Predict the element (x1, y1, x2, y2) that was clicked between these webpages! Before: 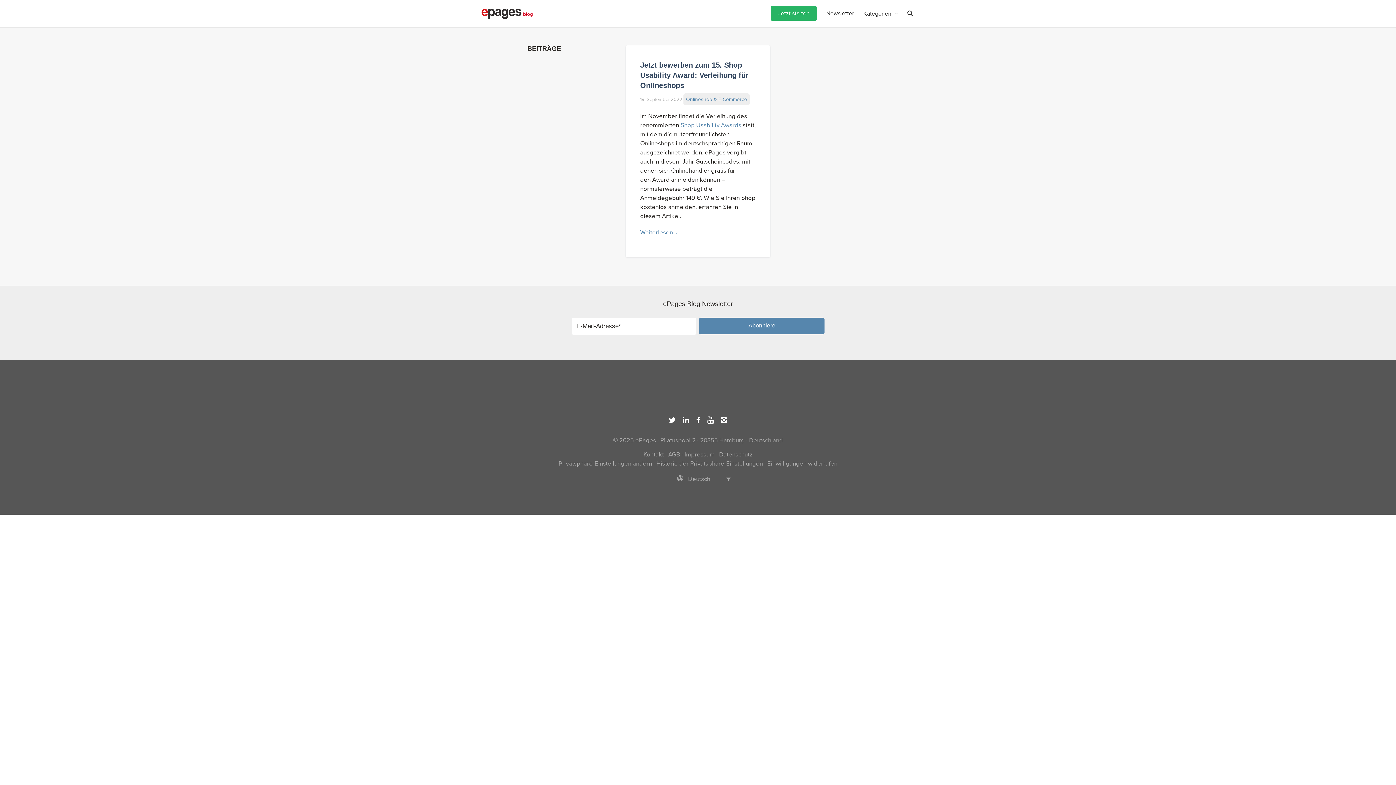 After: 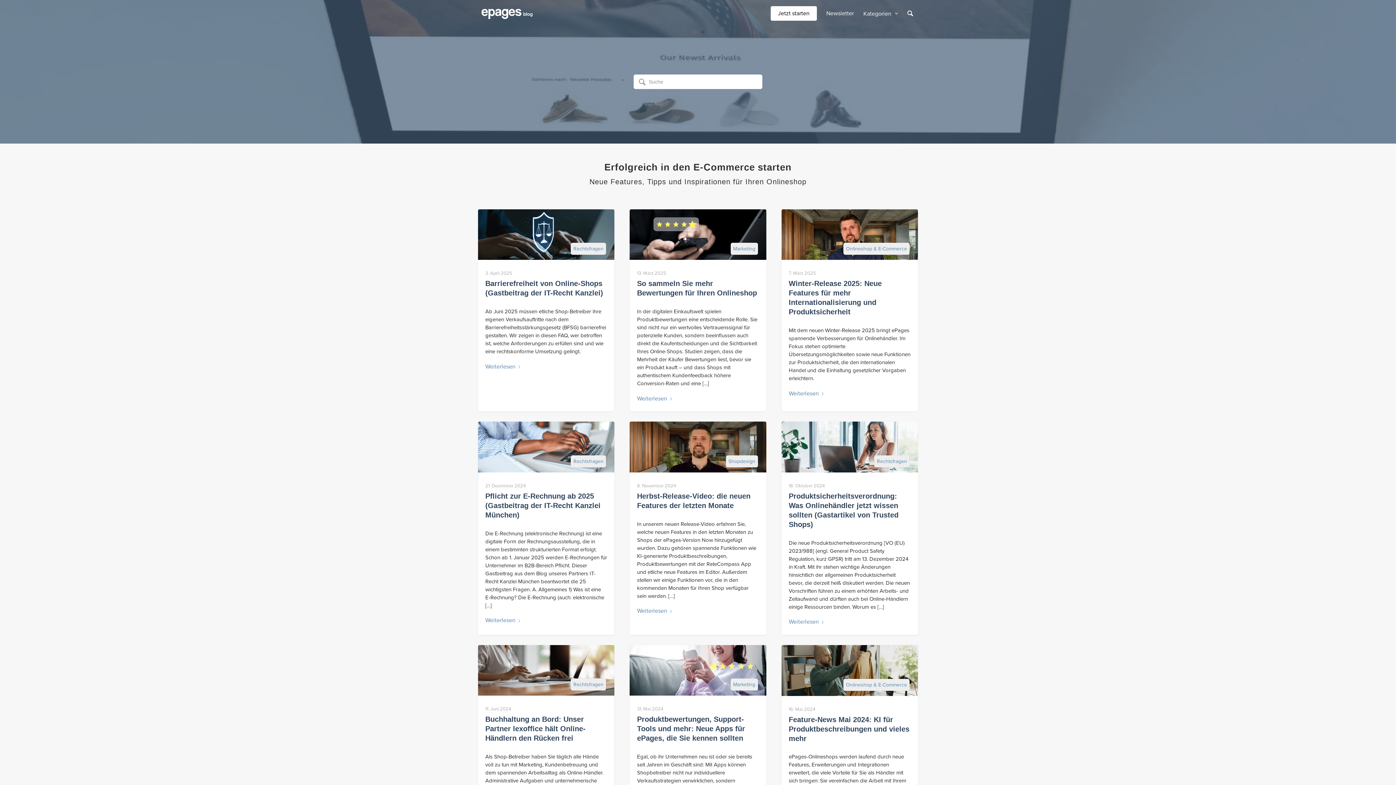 Action: bbox: (478, 0, 558, 27)